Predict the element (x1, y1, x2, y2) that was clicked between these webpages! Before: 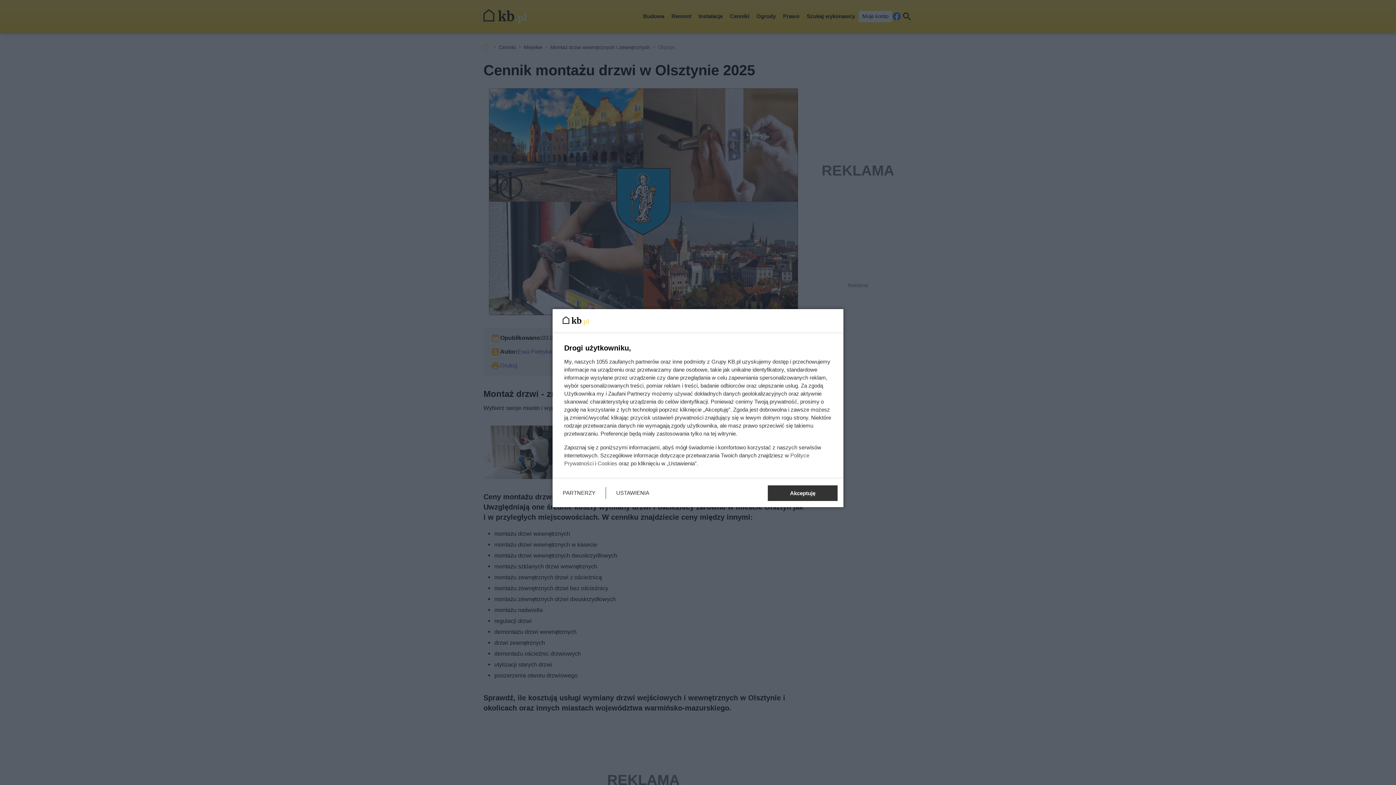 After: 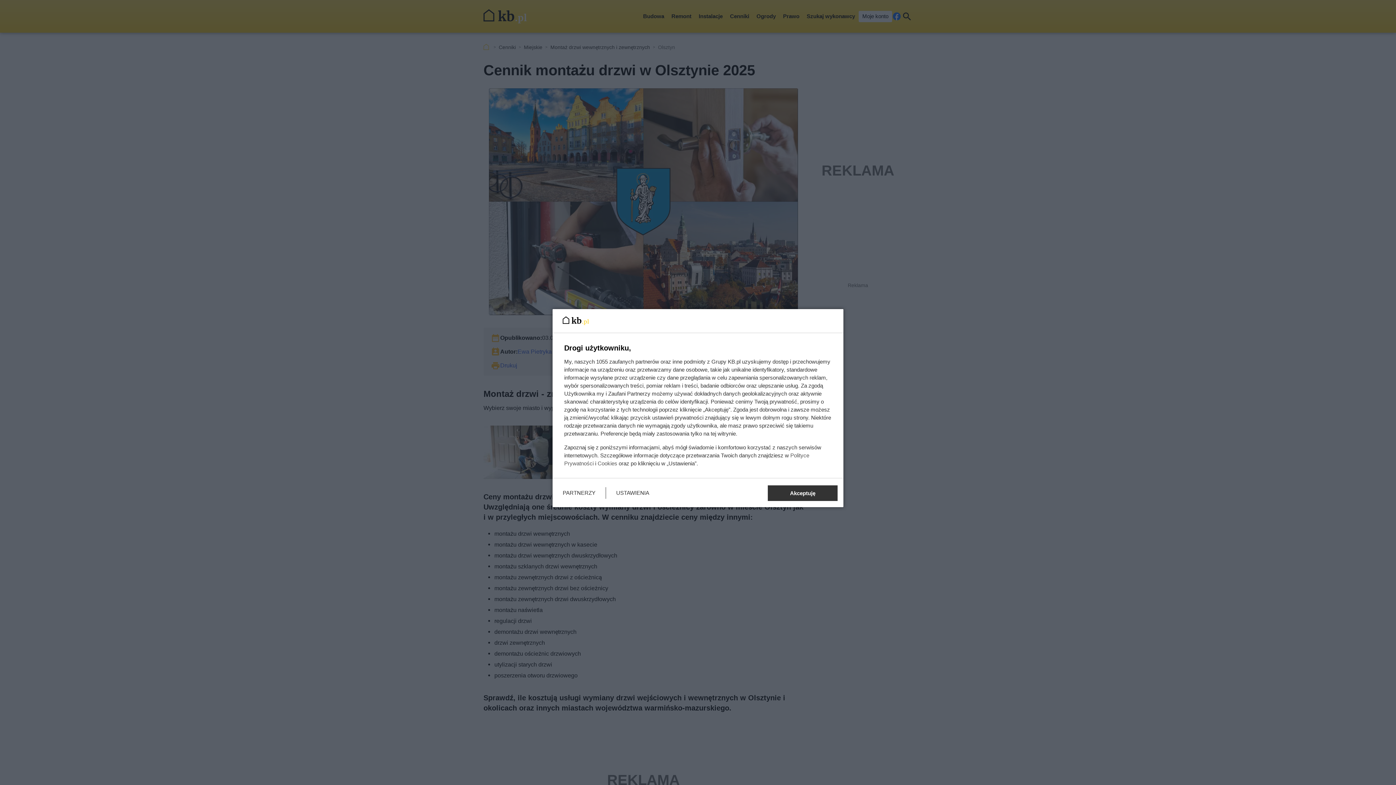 Action: bbox: (597, 460, 617, 466) label: Cookies